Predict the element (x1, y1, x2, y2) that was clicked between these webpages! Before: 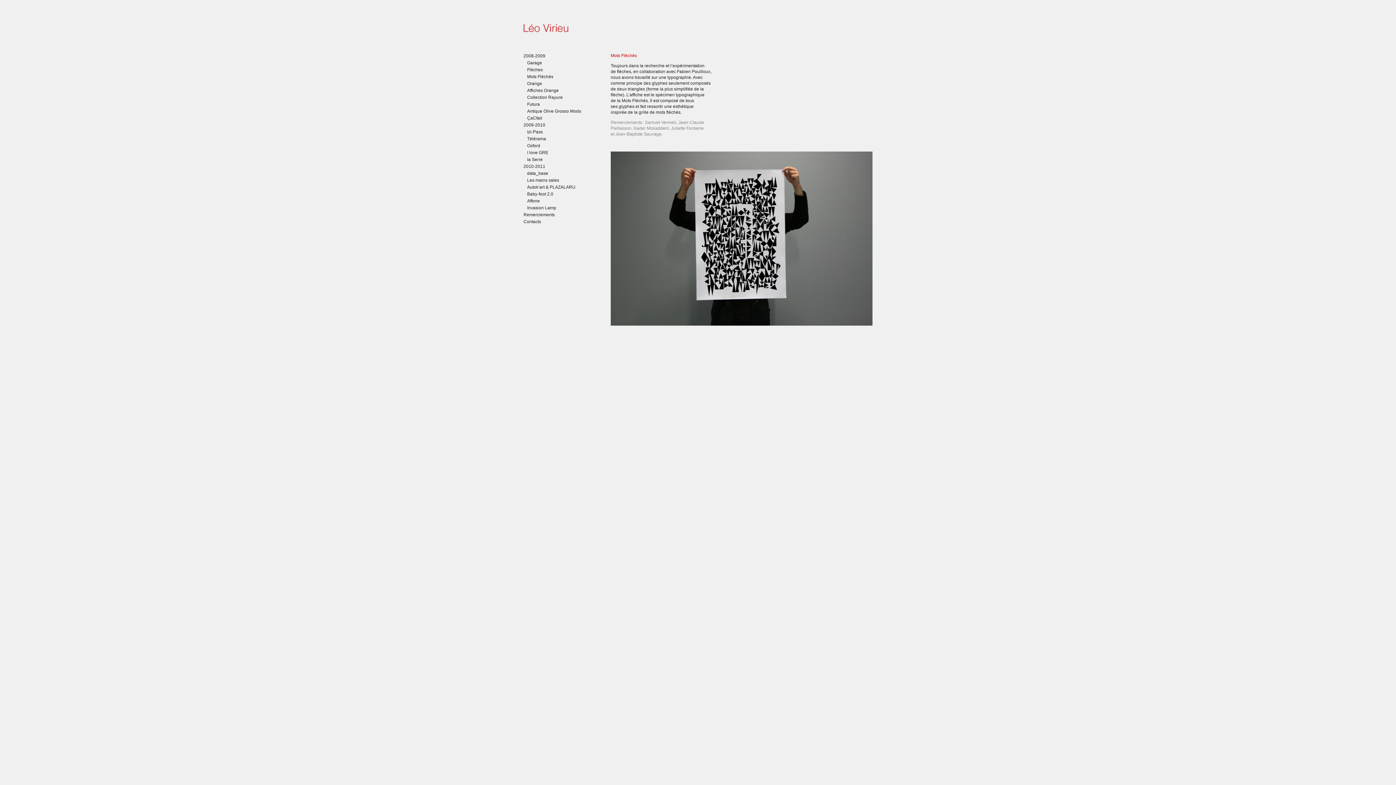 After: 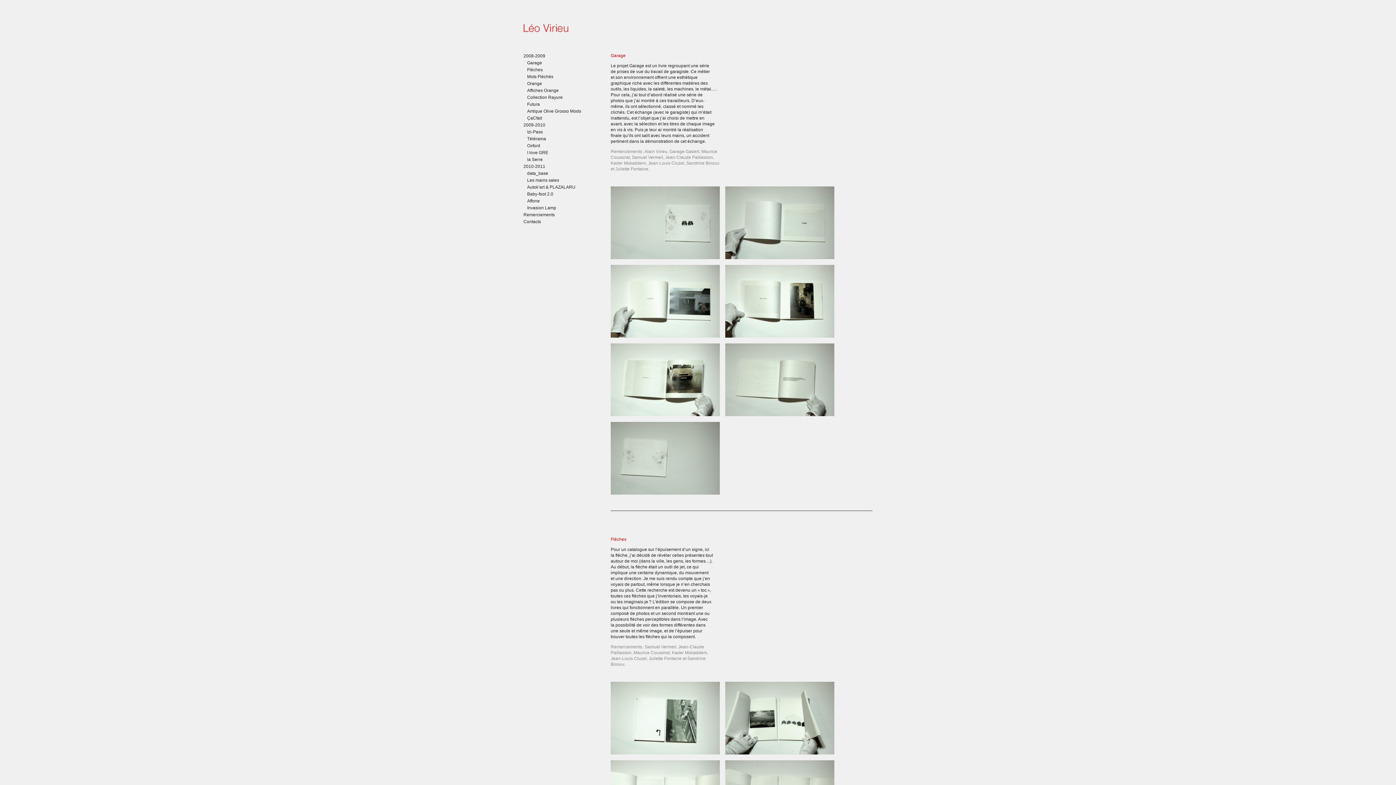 Action: bbox: (523, 53, 545, 58) label: 2008-2009